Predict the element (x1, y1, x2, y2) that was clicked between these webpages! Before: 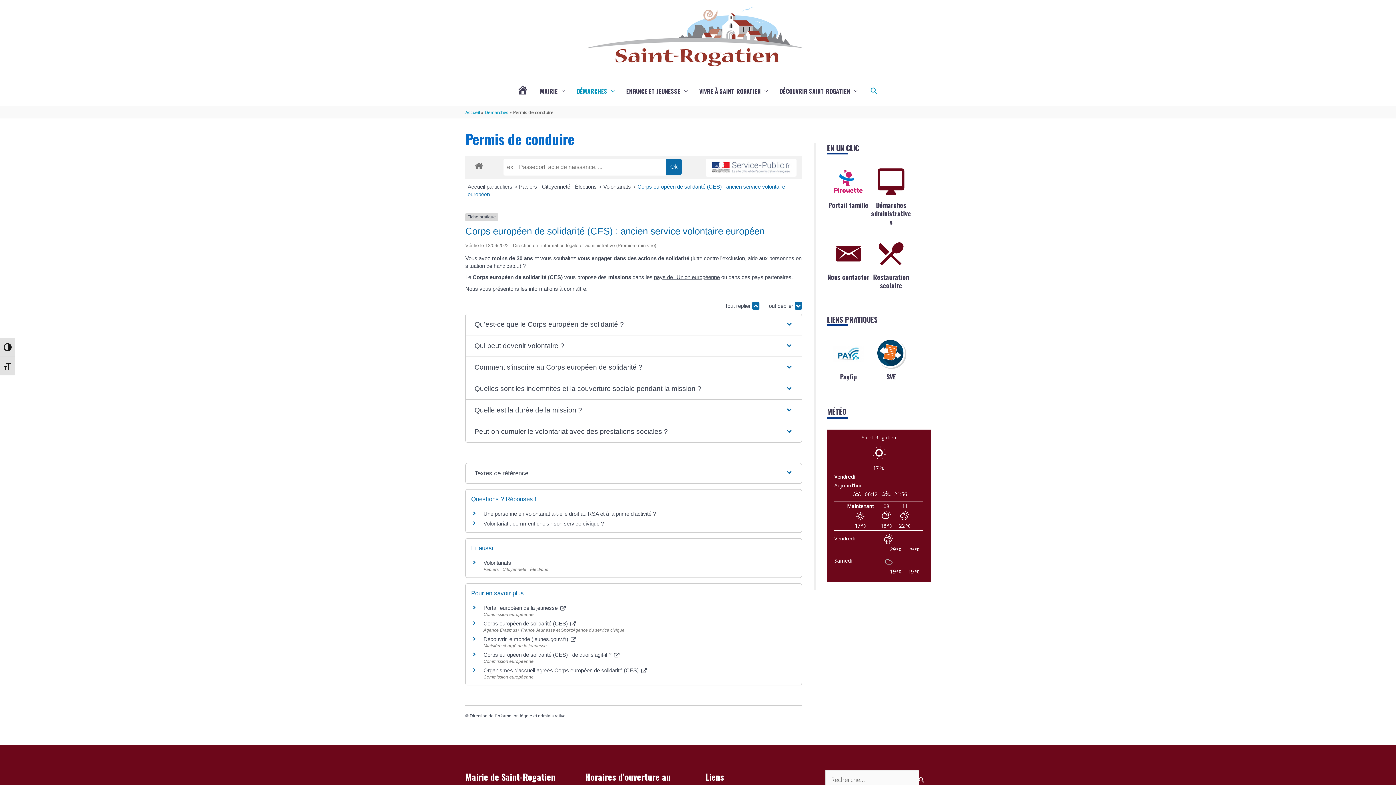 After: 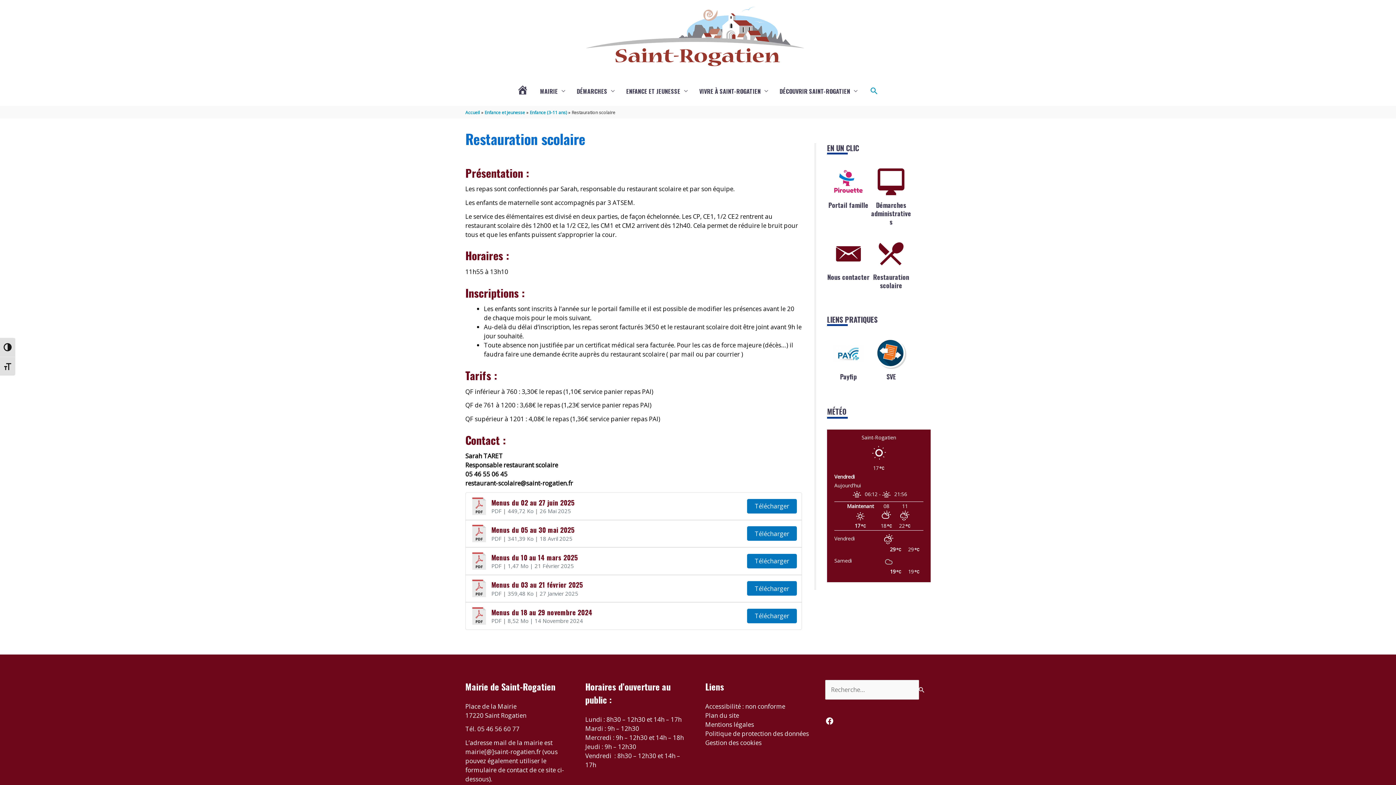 Action: label: Restauration scolaire bbox: (873, 272, 909, 290)